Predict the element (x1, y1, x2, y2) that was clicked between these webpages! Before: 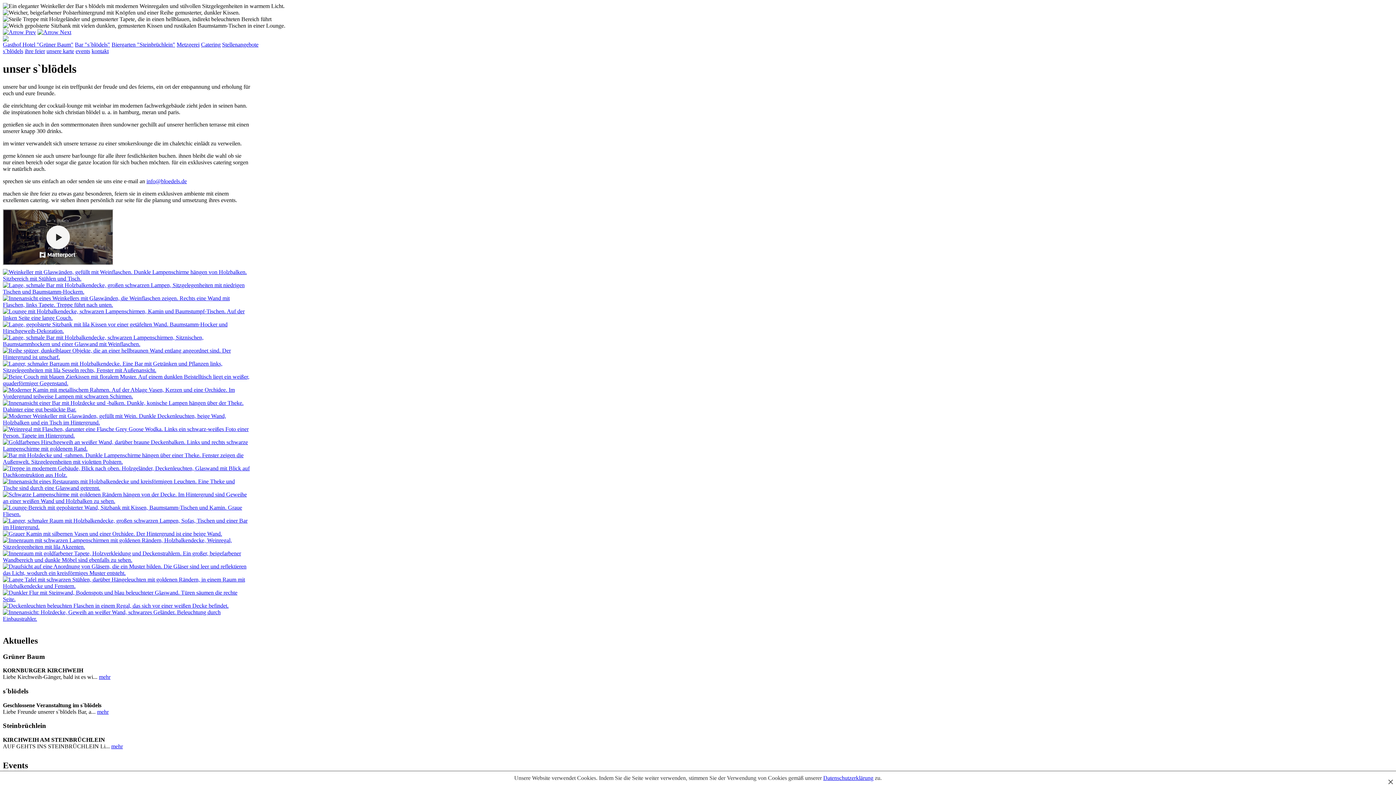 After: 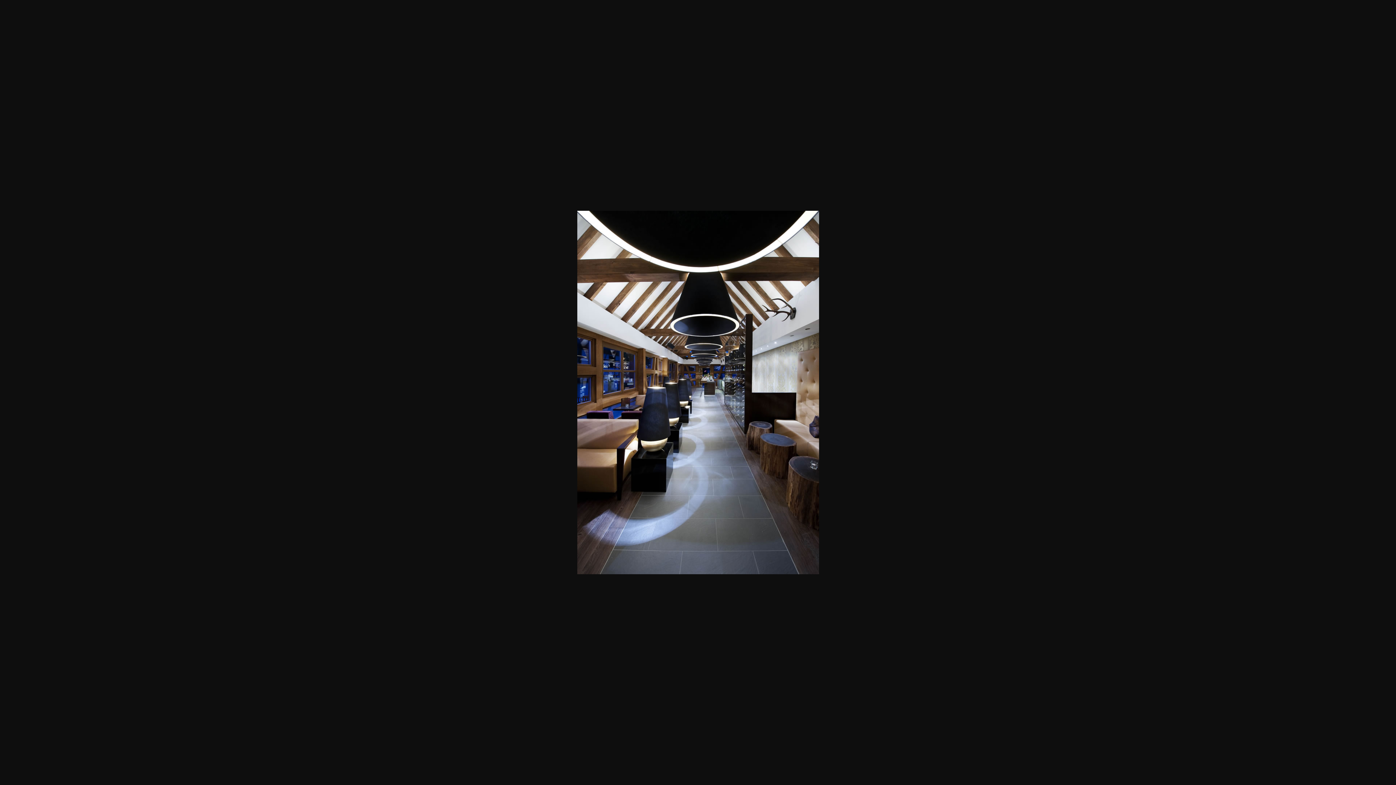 Action: bbox: (2, 288, 250, 294)